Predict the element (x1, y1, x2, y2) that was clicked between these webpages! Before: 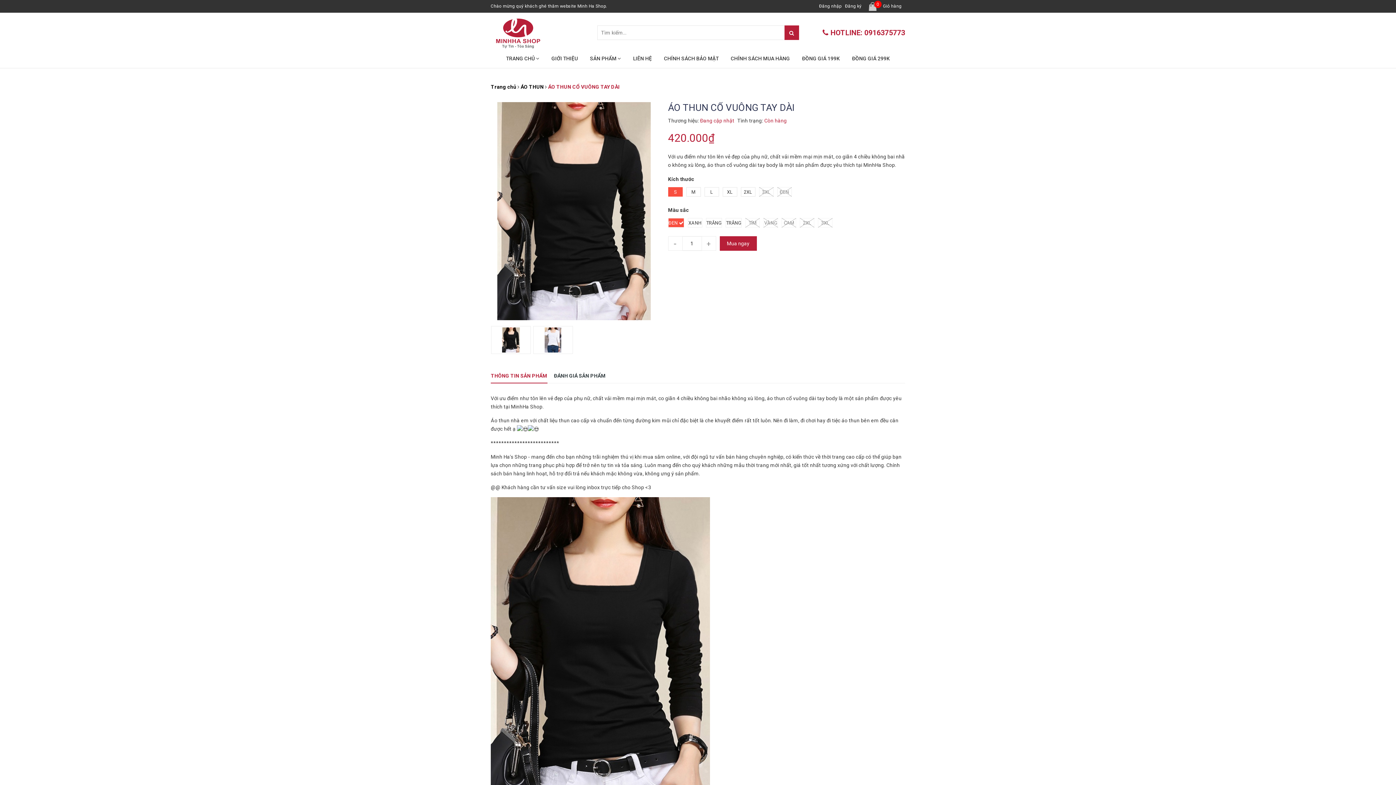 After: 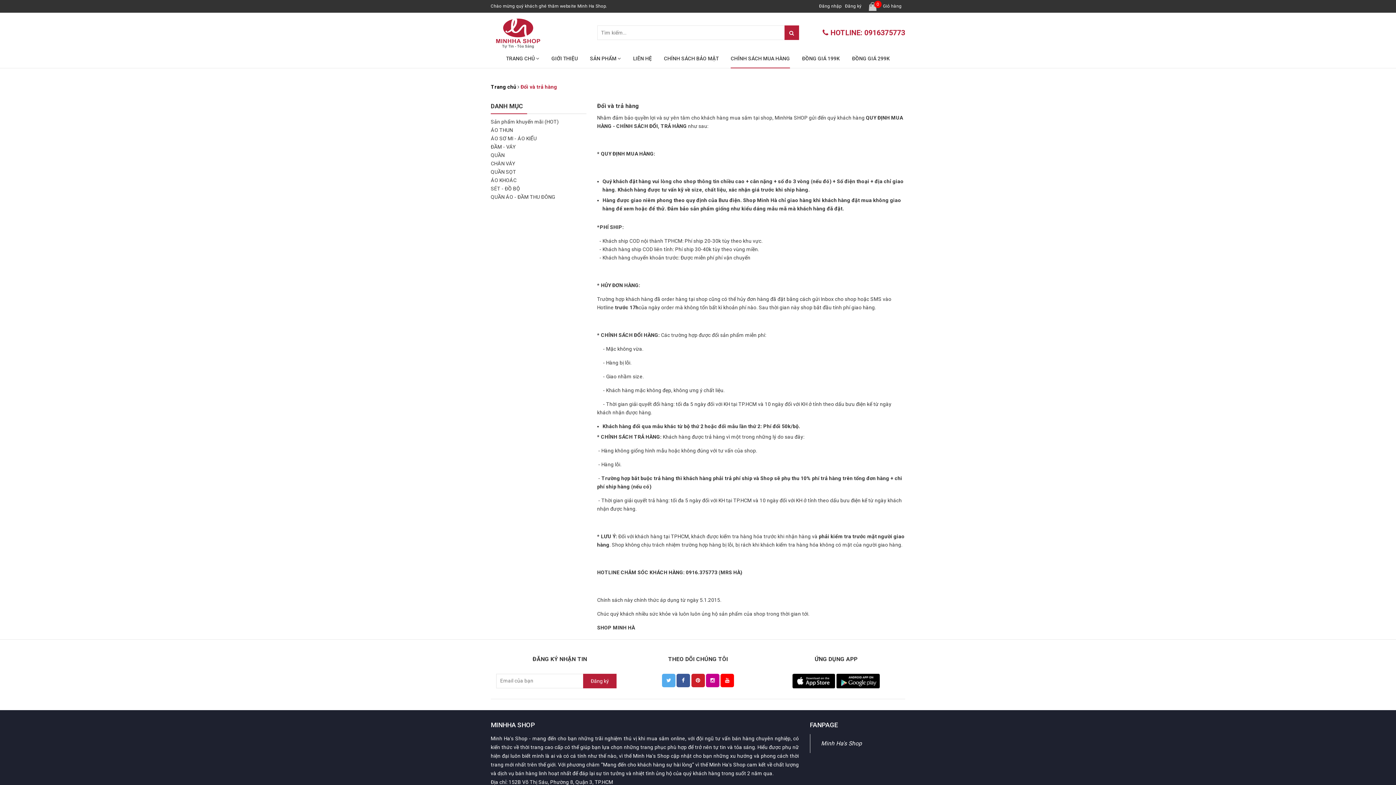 Action: bbox: (731, 49, 790, 68) label: CHÍNH SÁCH MUA HÀNG